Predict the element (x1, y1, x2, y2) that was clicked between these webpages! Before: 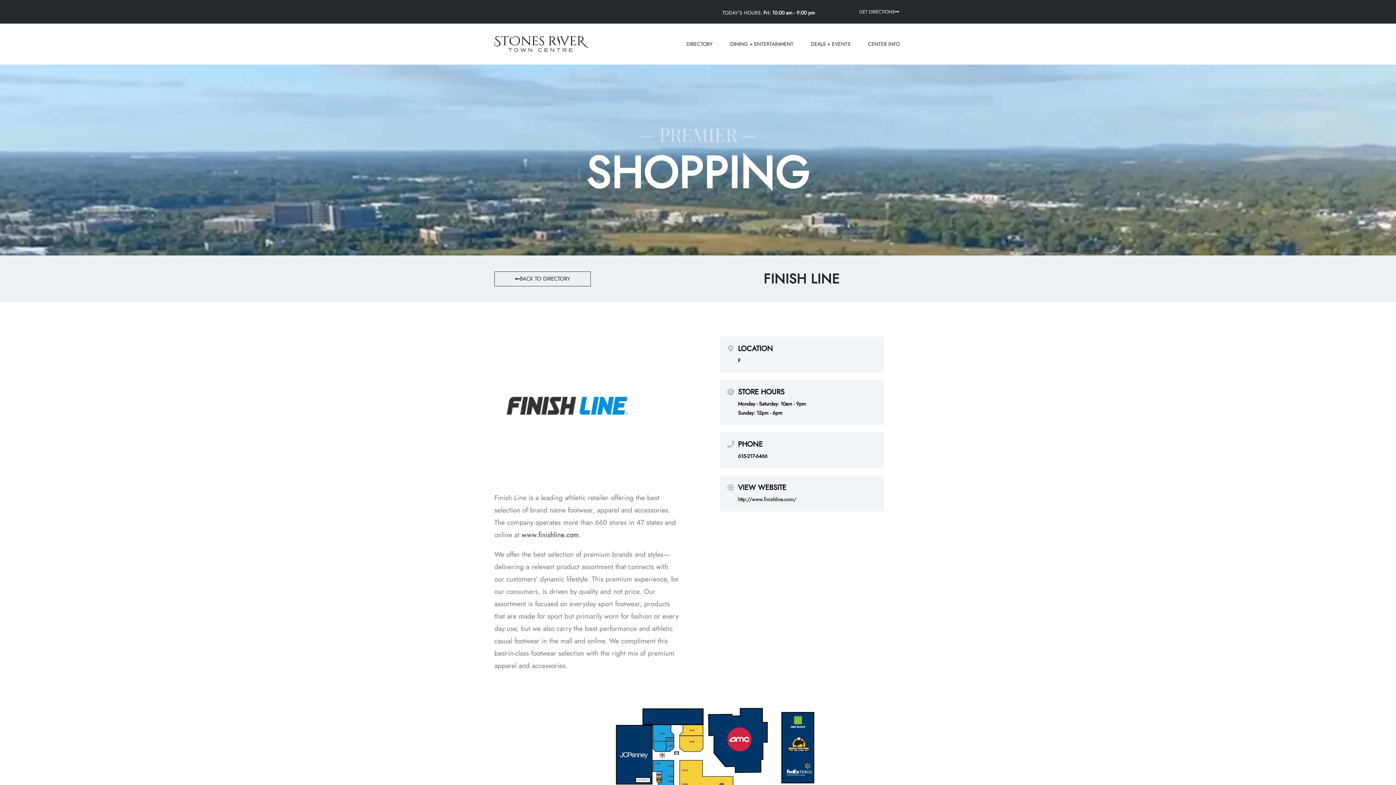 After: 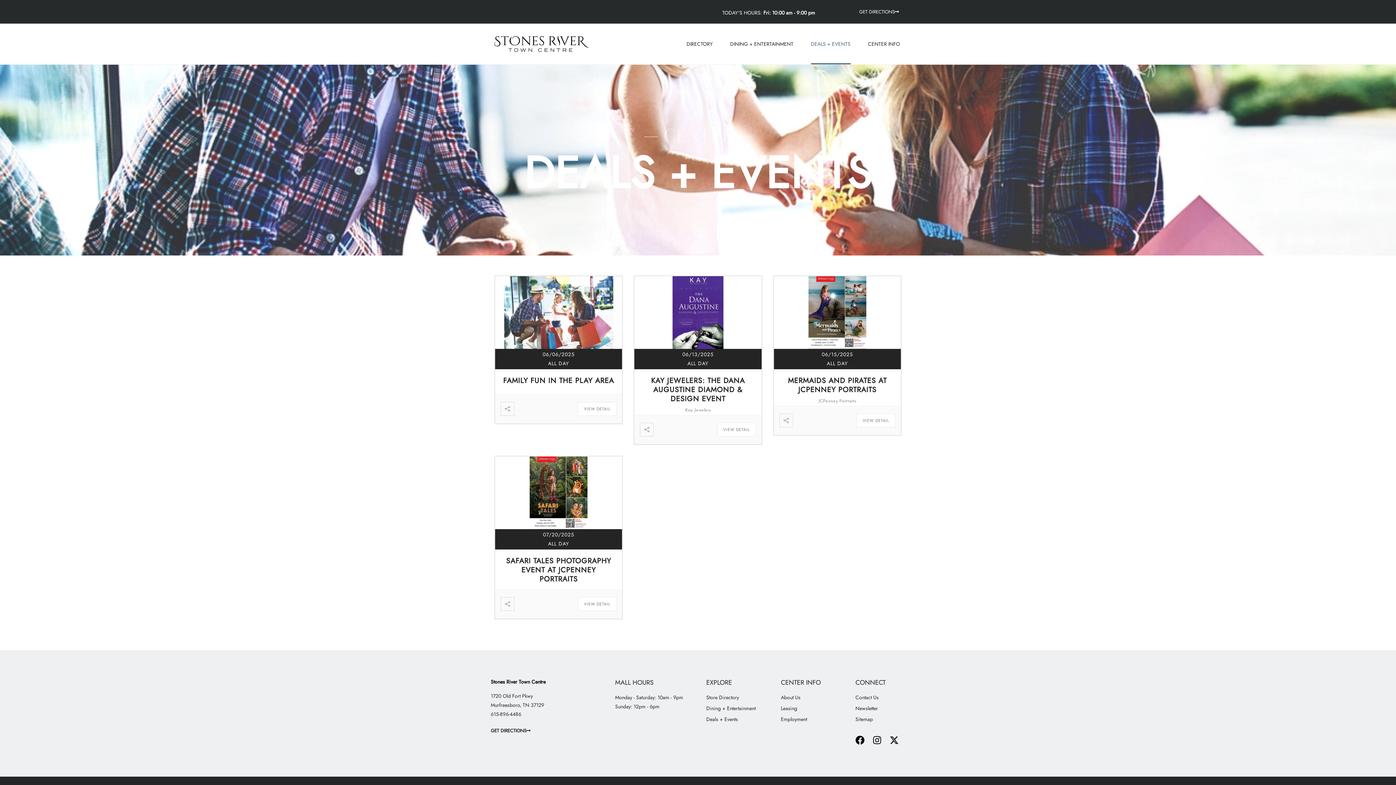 Action: label: DEALS + EVENTS bbox: (811, 23, 850, 64)